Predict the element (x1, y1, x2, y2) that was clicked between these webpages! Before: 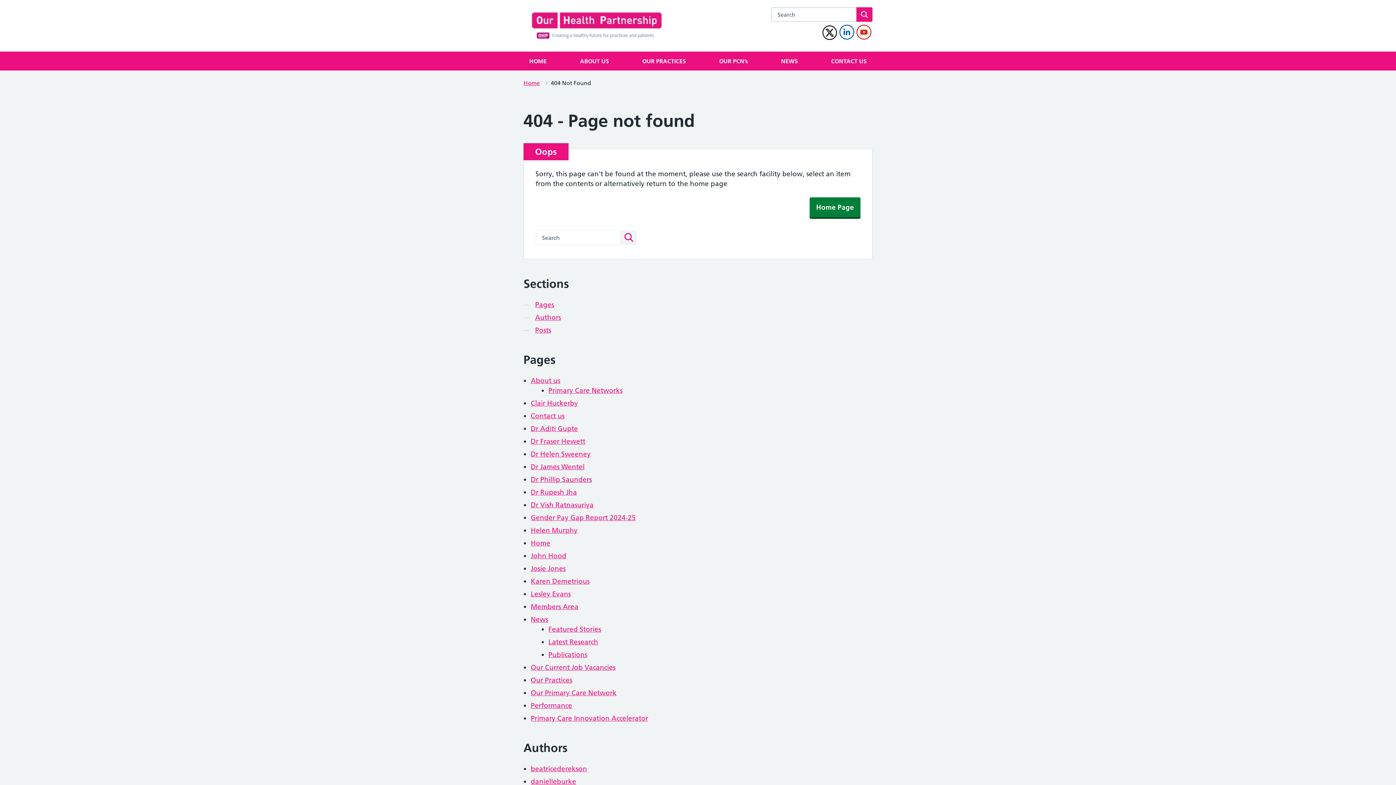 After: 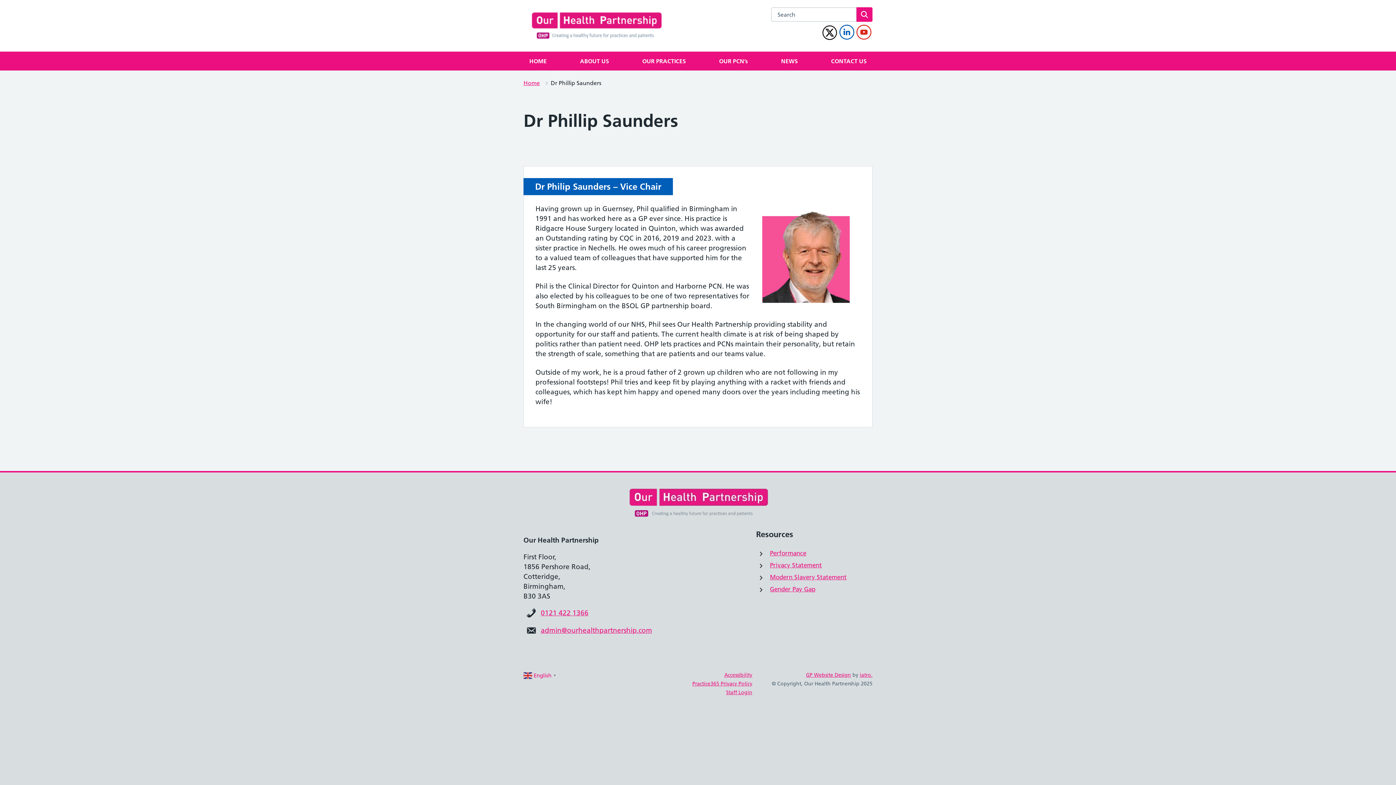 Action: label: Dr Phillip Saunders bbox: (530, 475, 592, 484)